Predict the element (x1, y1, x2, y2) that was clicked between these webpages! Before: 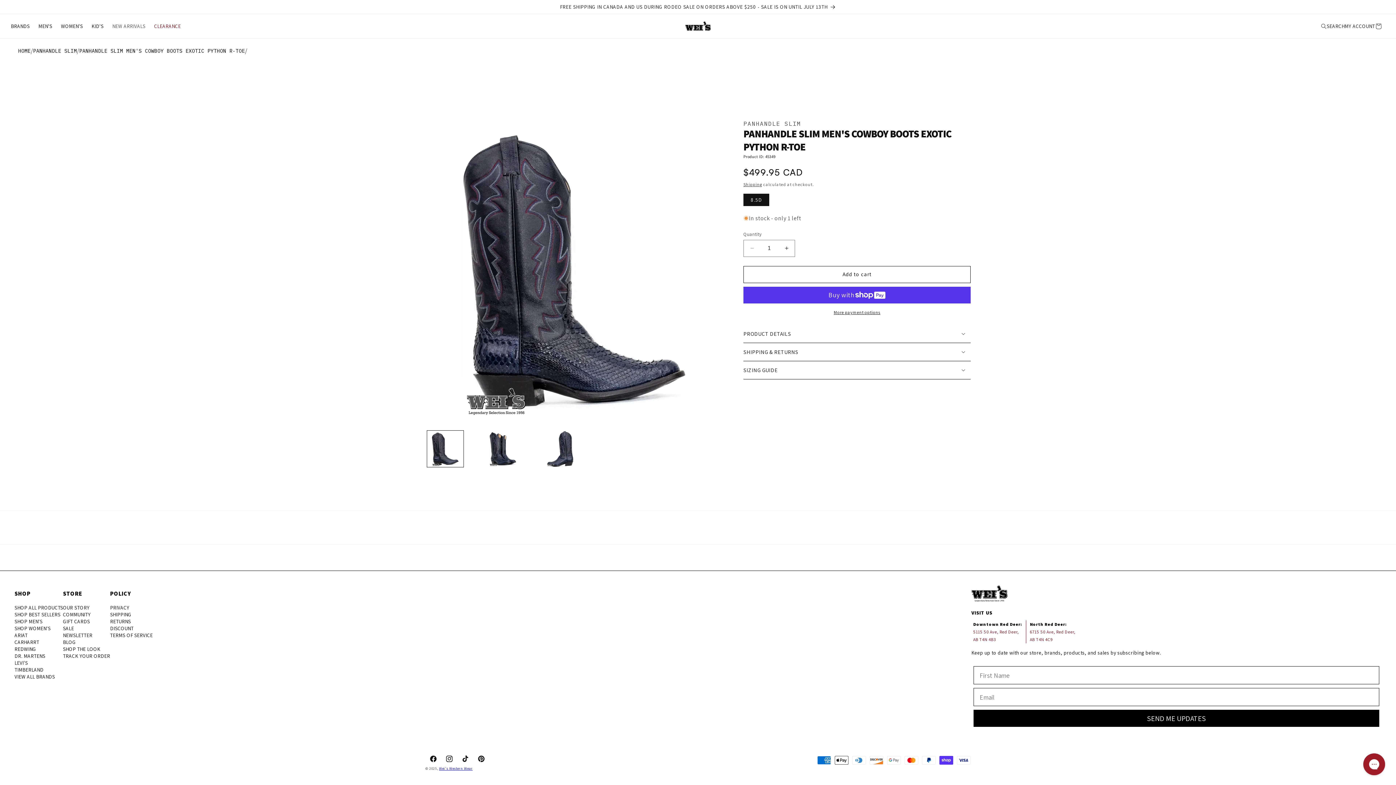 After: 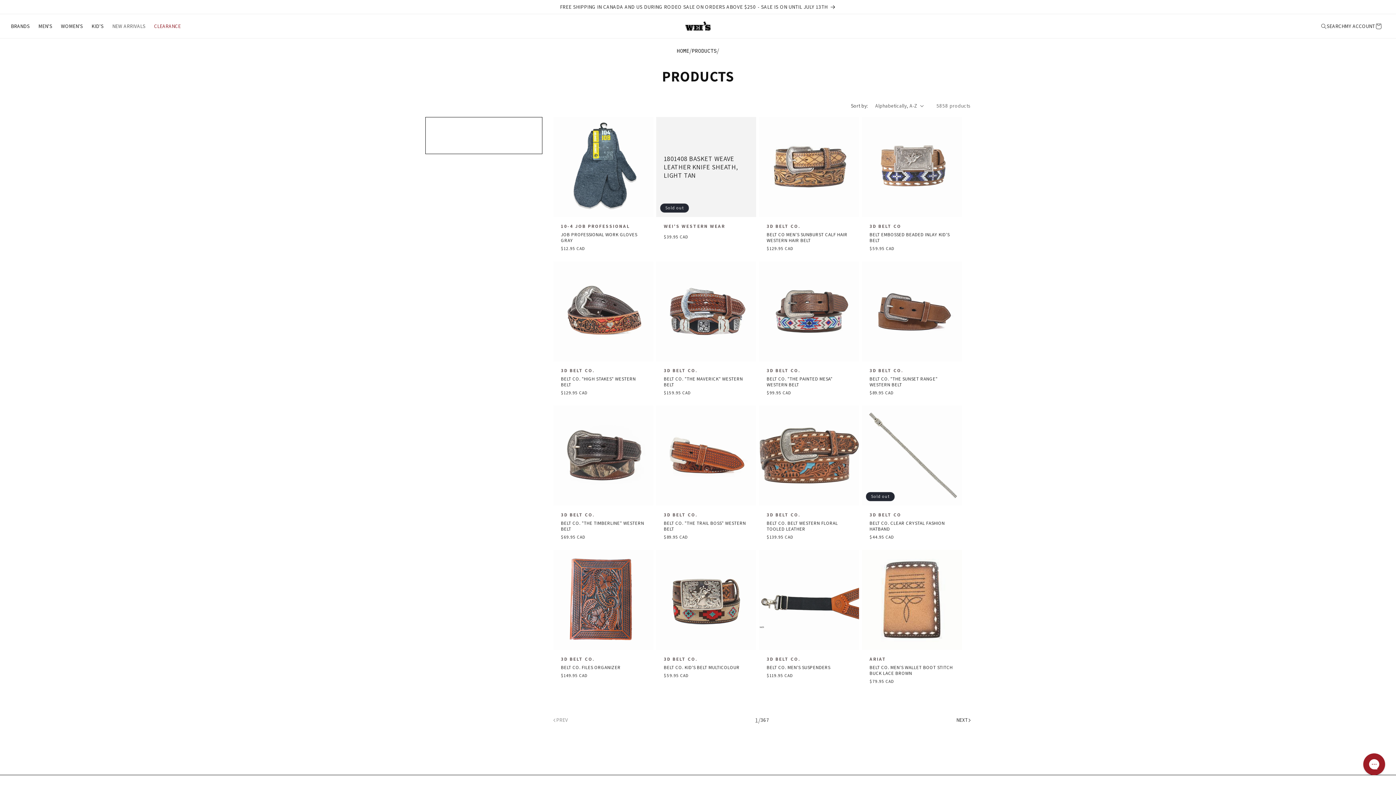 Action: label: SHOP ALL PRODUCTS bbox: (14, 604, 62, 611)